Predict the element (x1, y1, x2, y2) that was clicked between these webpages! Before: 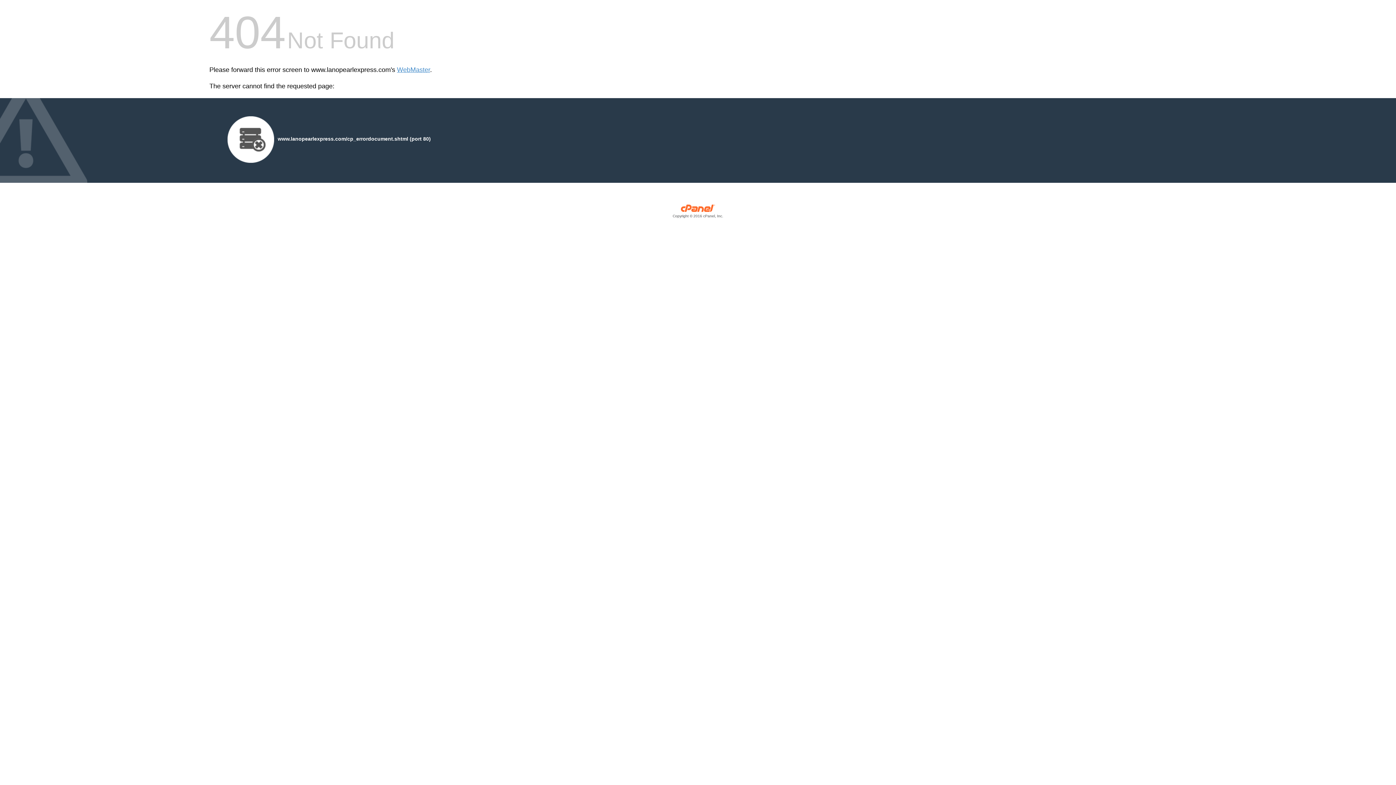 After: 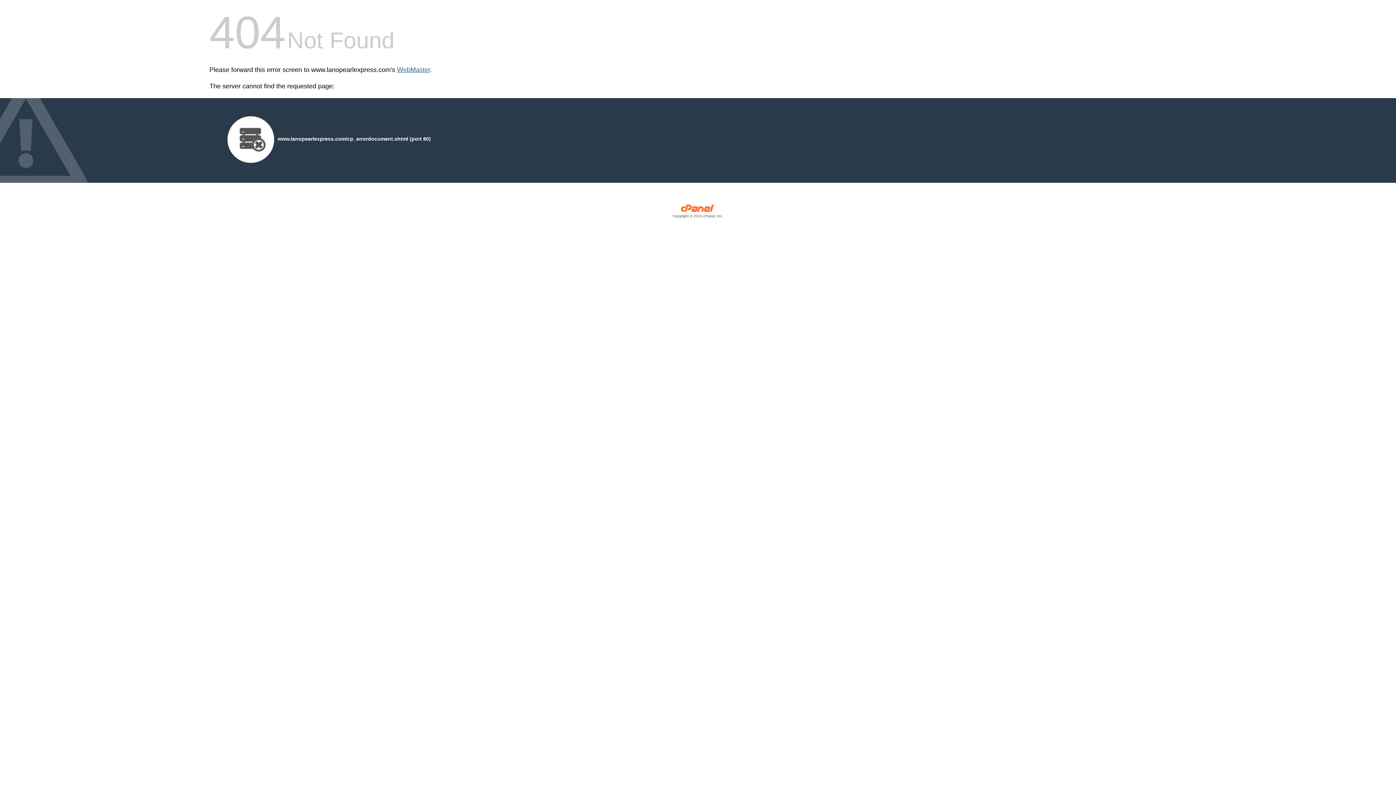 Action: label: WebMaster bbox: (397, 66, 430, 73)